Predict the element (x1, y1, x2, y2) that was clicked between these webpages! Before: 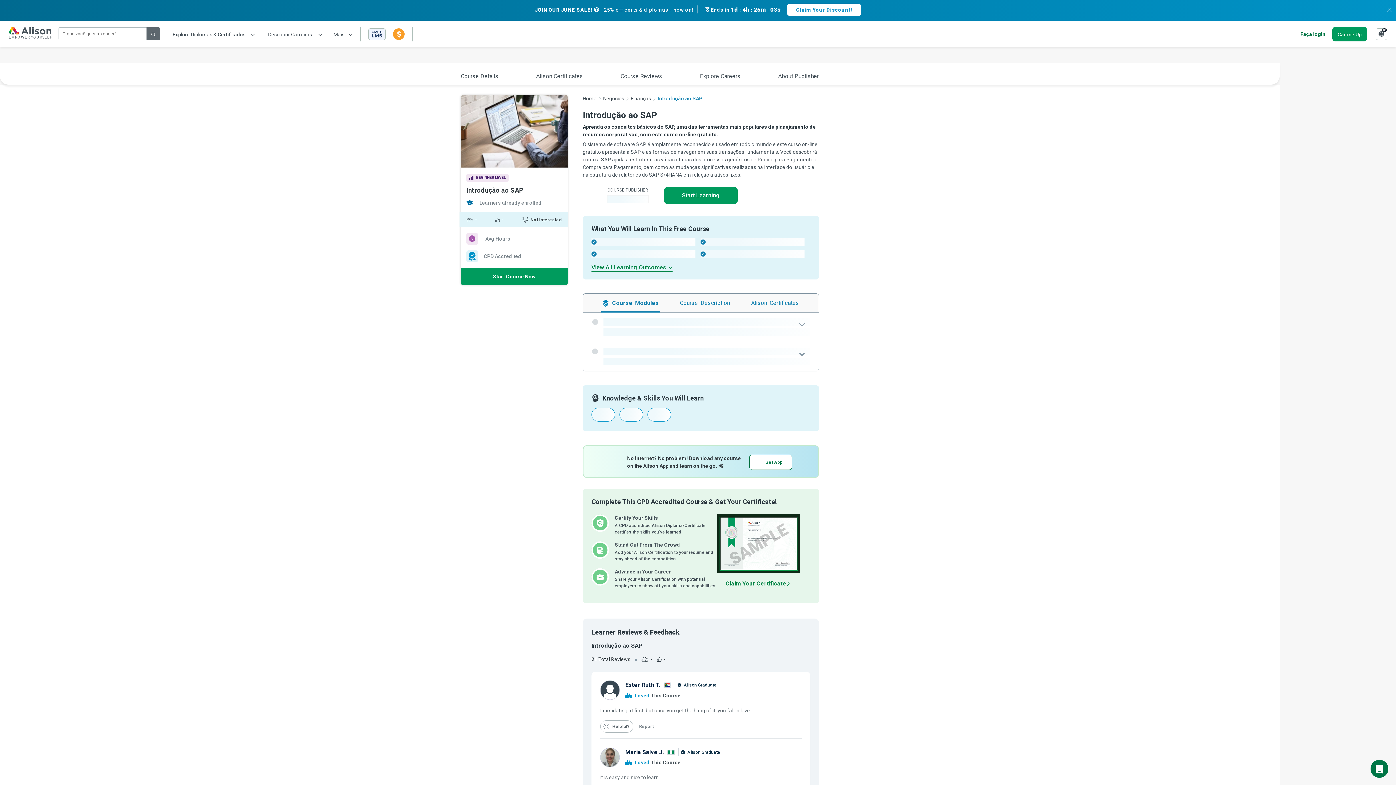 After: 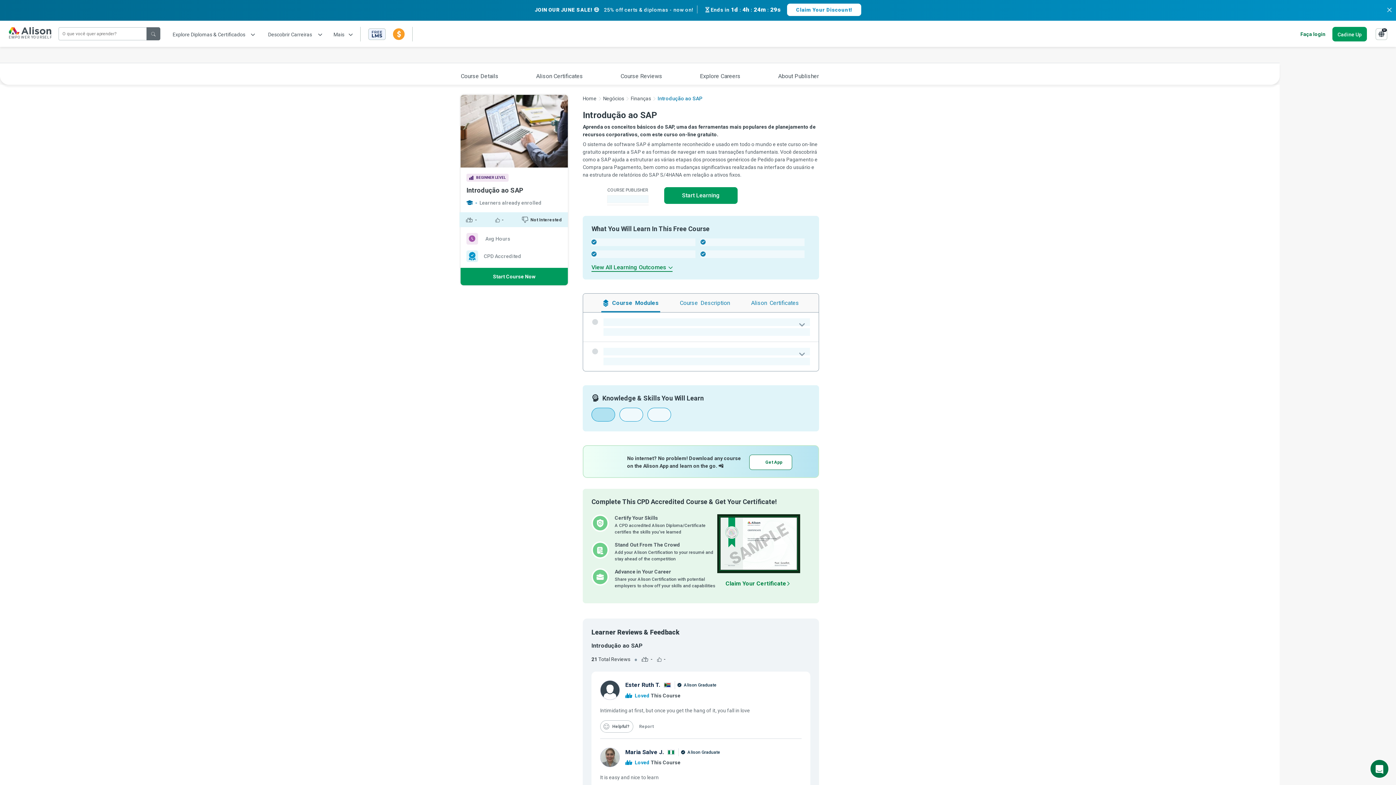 Action: bbox: (591, 408, 615, 421)